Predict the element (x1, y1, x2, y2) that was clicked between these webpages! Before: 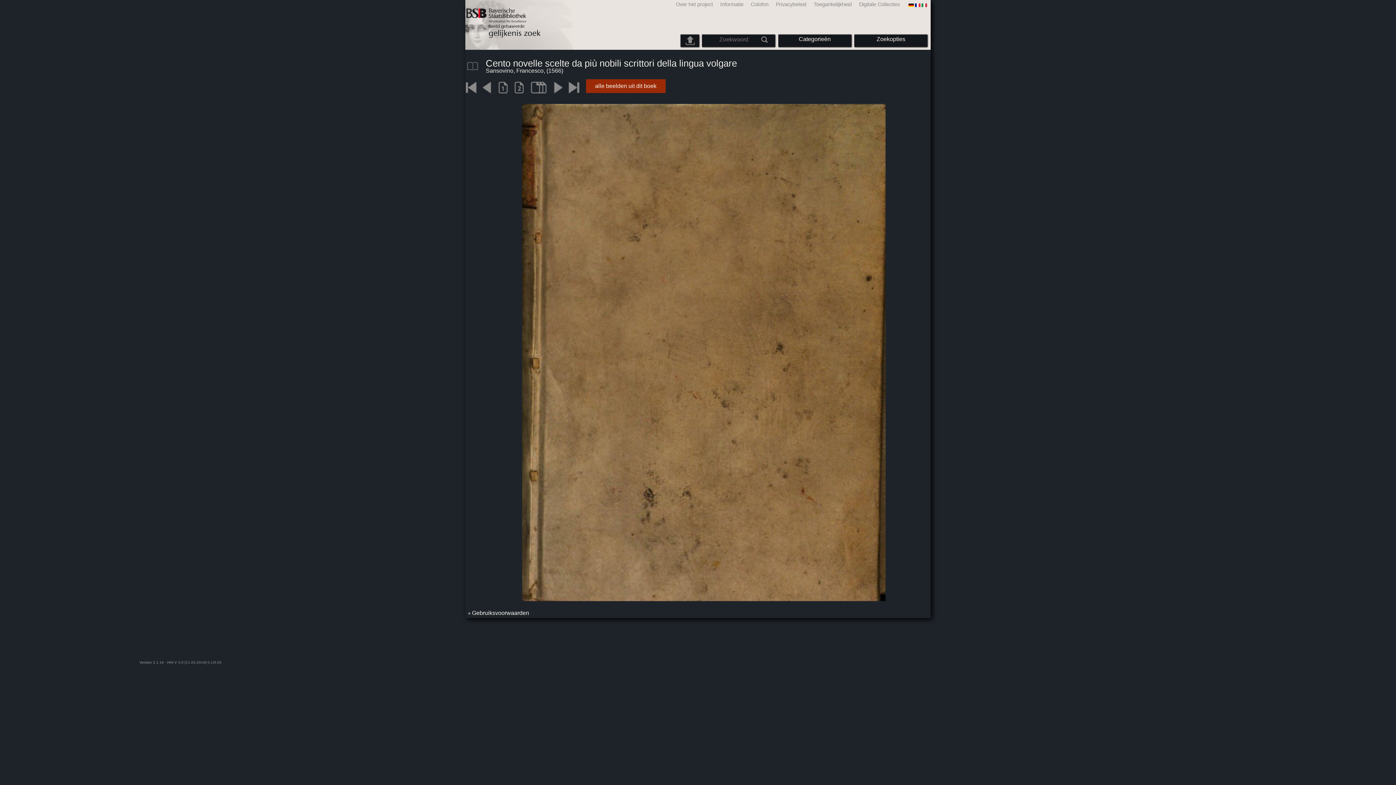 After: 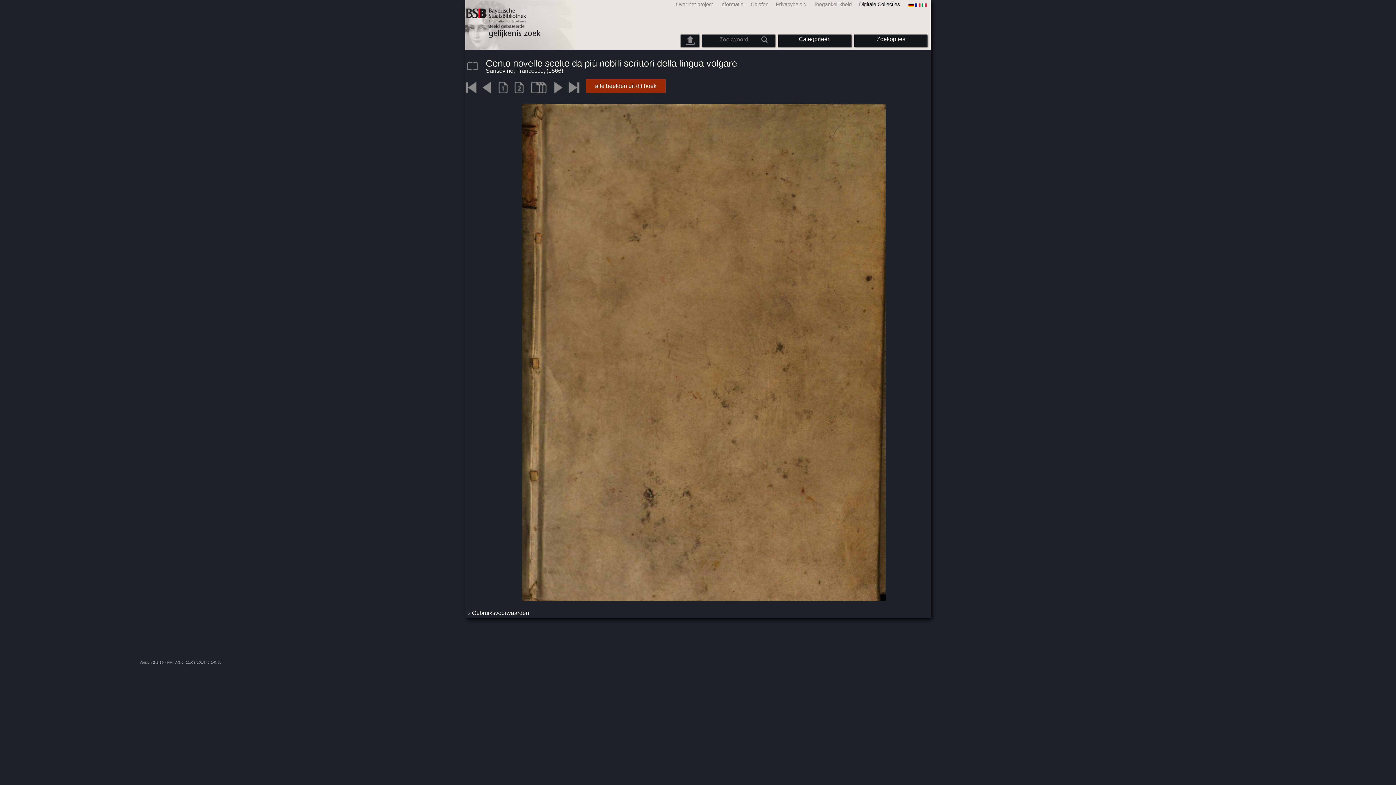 Action: bbox: (853, 1, 901, 7) label: Digitale Collecties